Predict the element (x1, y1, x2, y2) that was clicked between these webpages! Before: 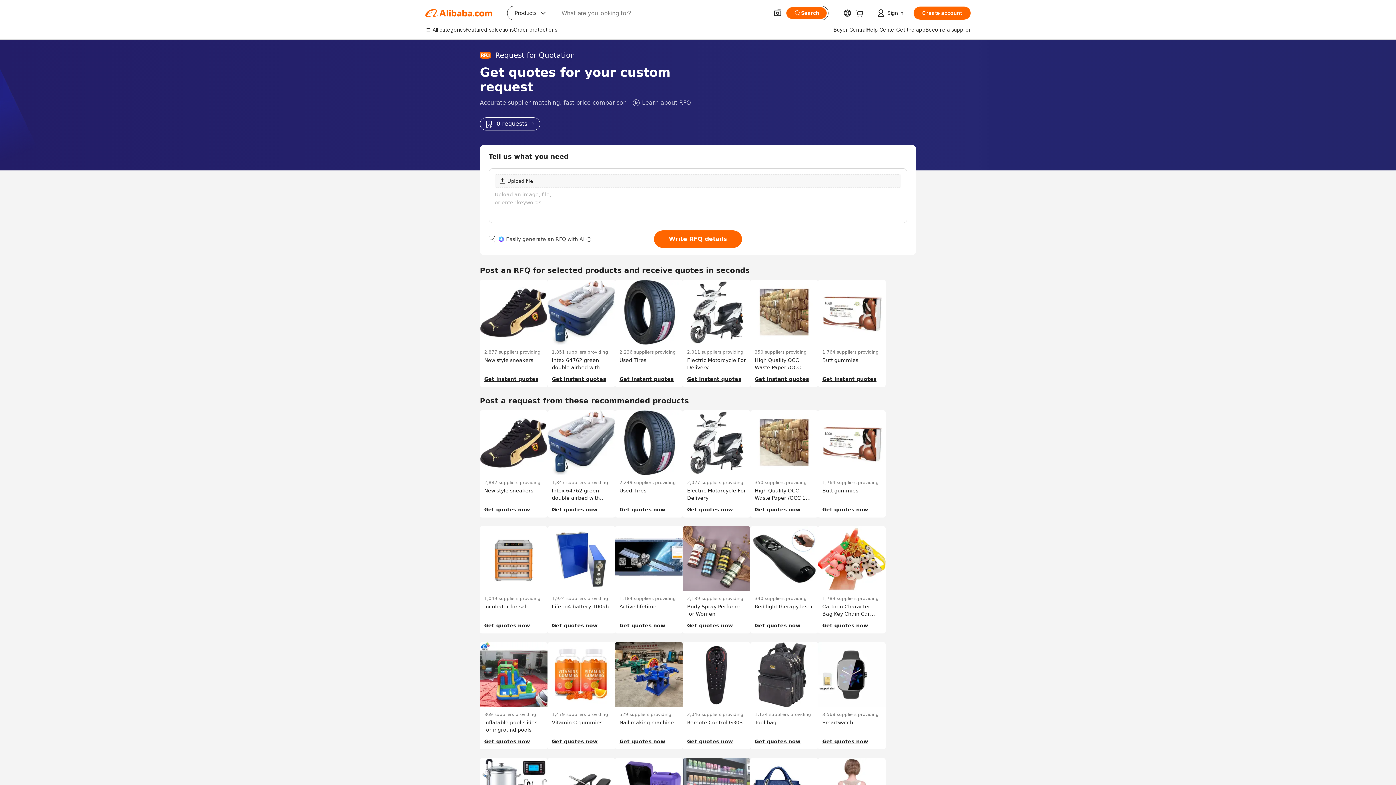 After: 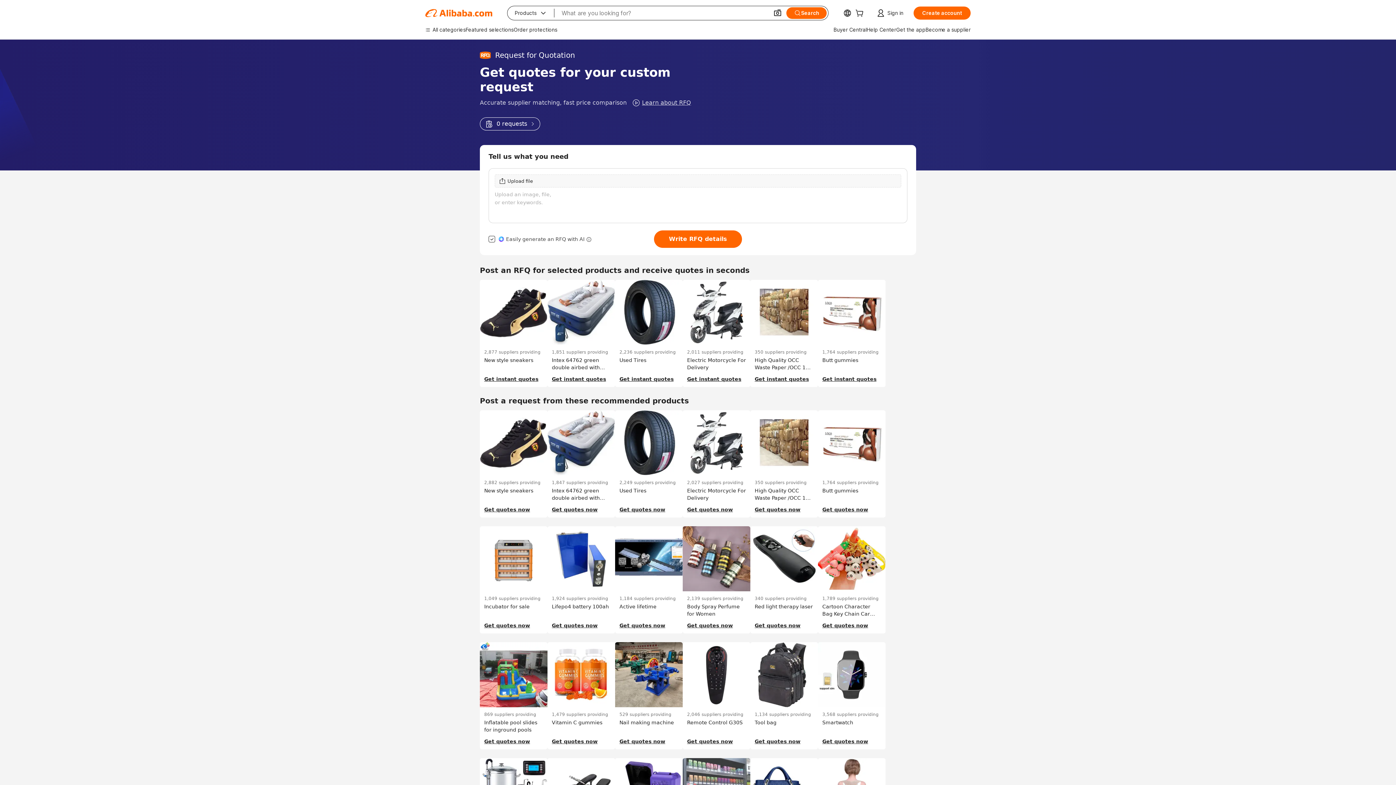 Action: label: 0 requests bbox: (480, 117, 540, 130)